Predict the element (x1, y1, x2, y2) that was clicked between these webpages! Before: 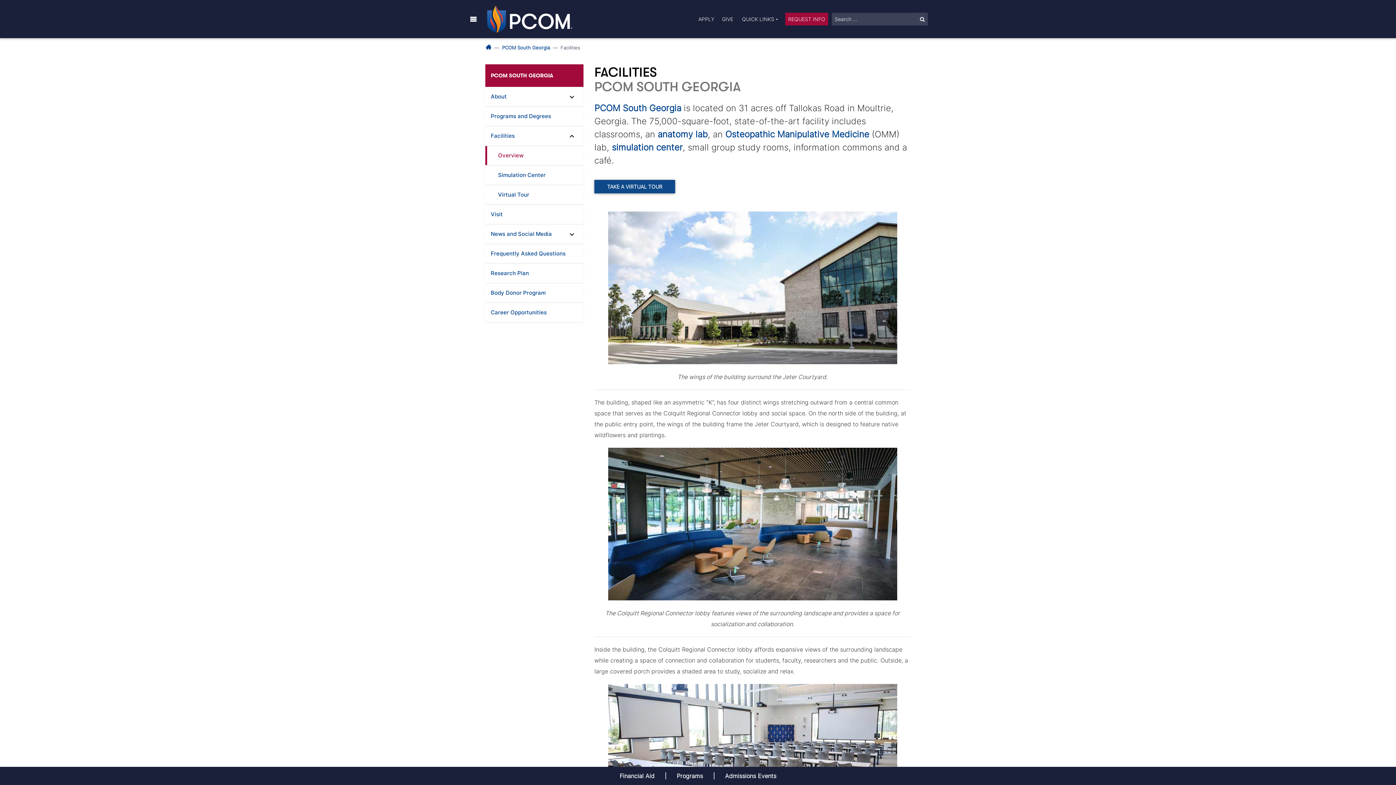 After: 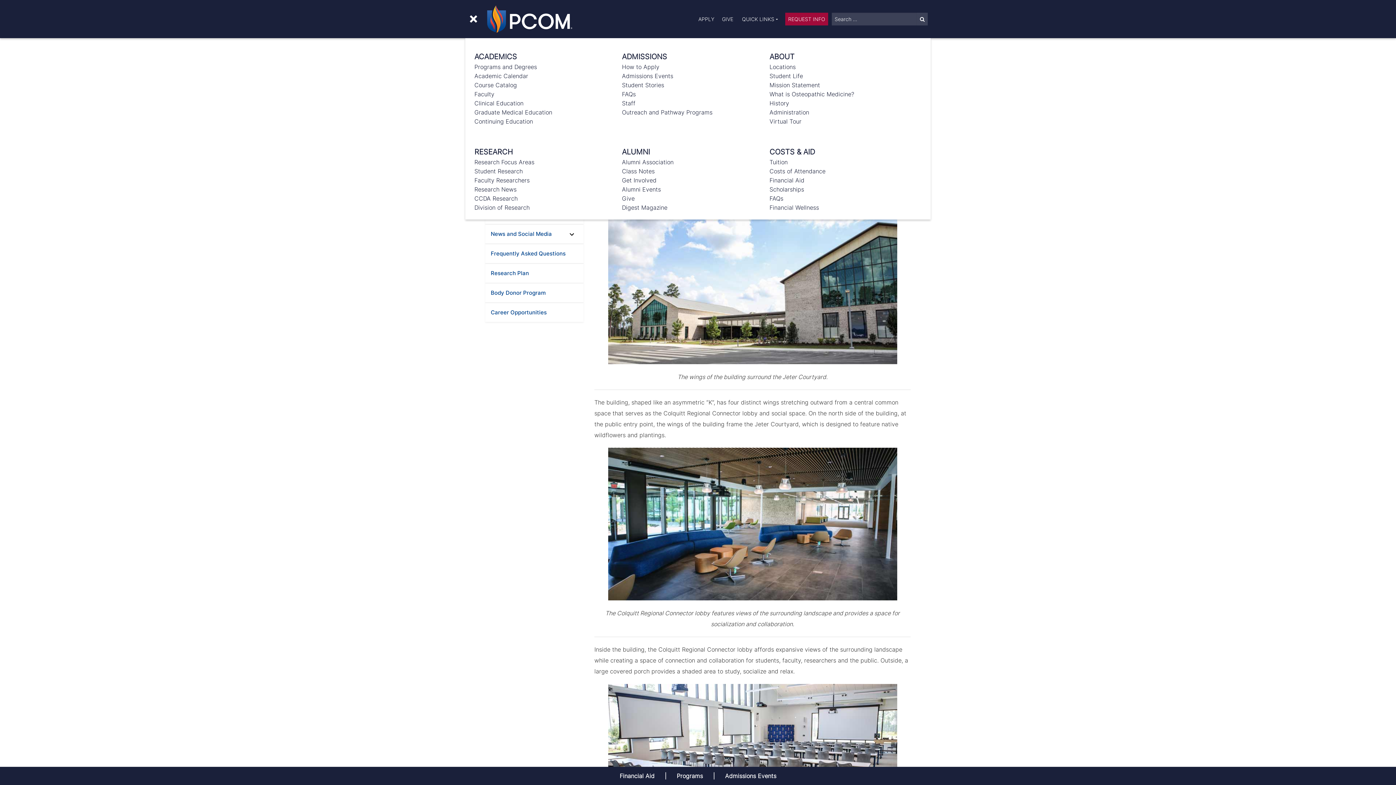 Action: bbox: (465, 9, 483, 28)